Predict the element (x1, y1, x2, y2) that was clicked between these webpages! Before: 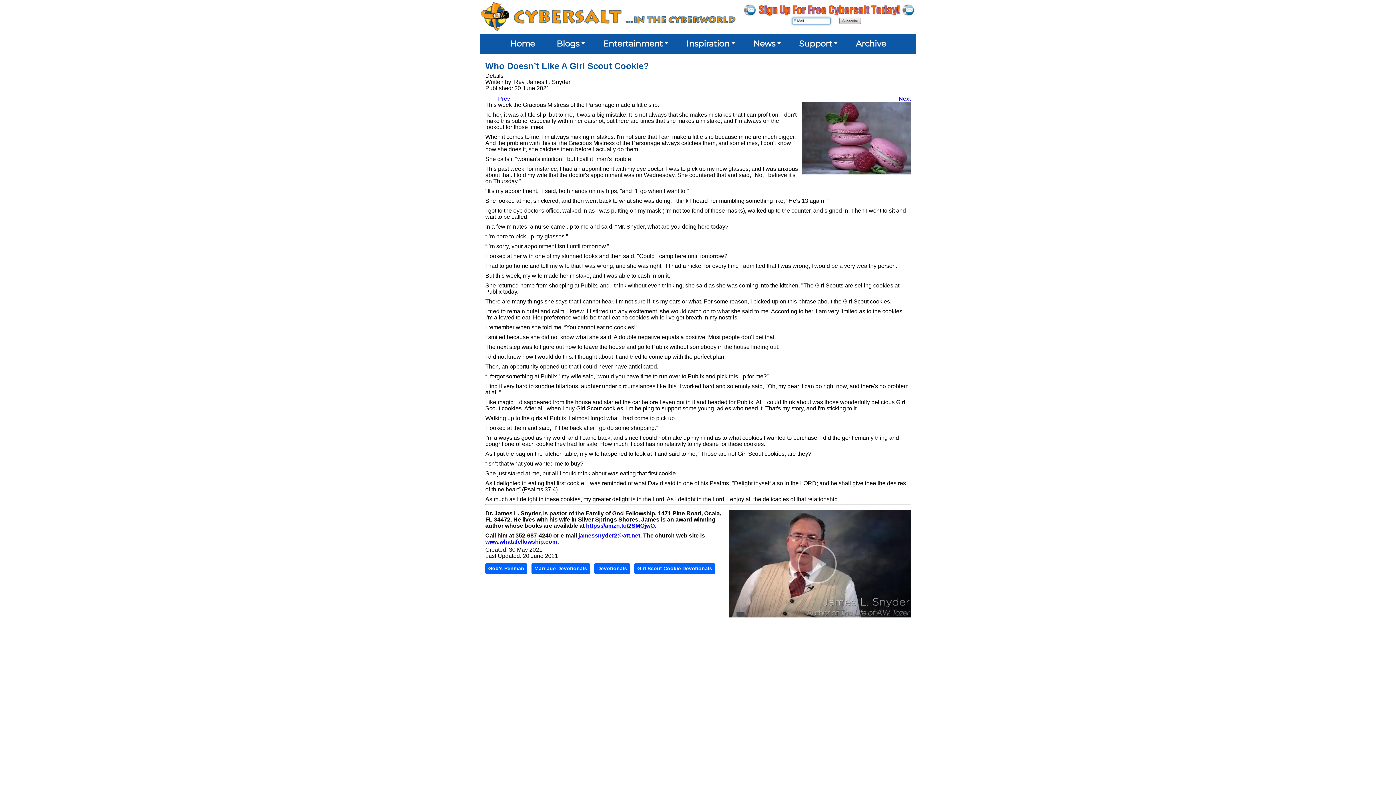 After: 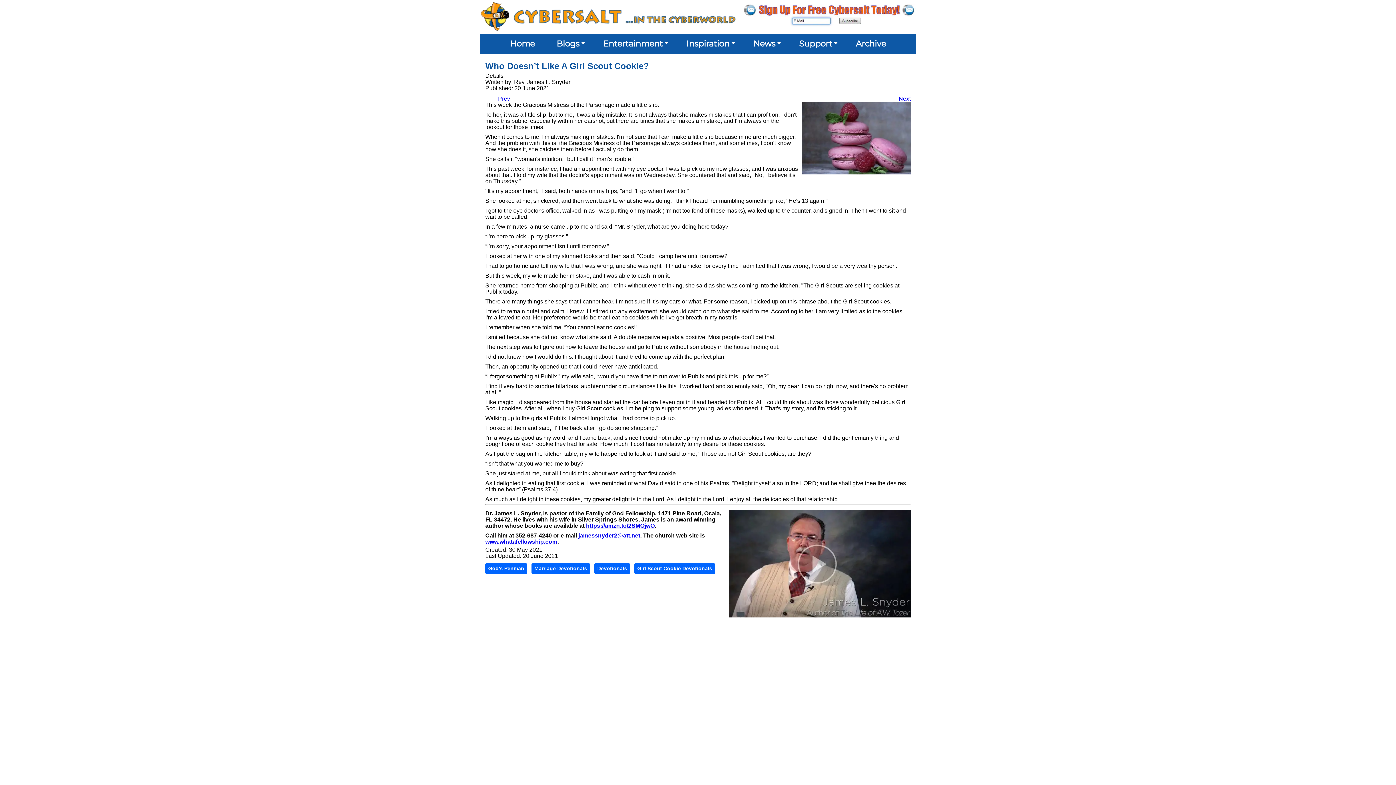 Action: label: jamessnyder2@att.net bbox: (578, 532, 640, 538)